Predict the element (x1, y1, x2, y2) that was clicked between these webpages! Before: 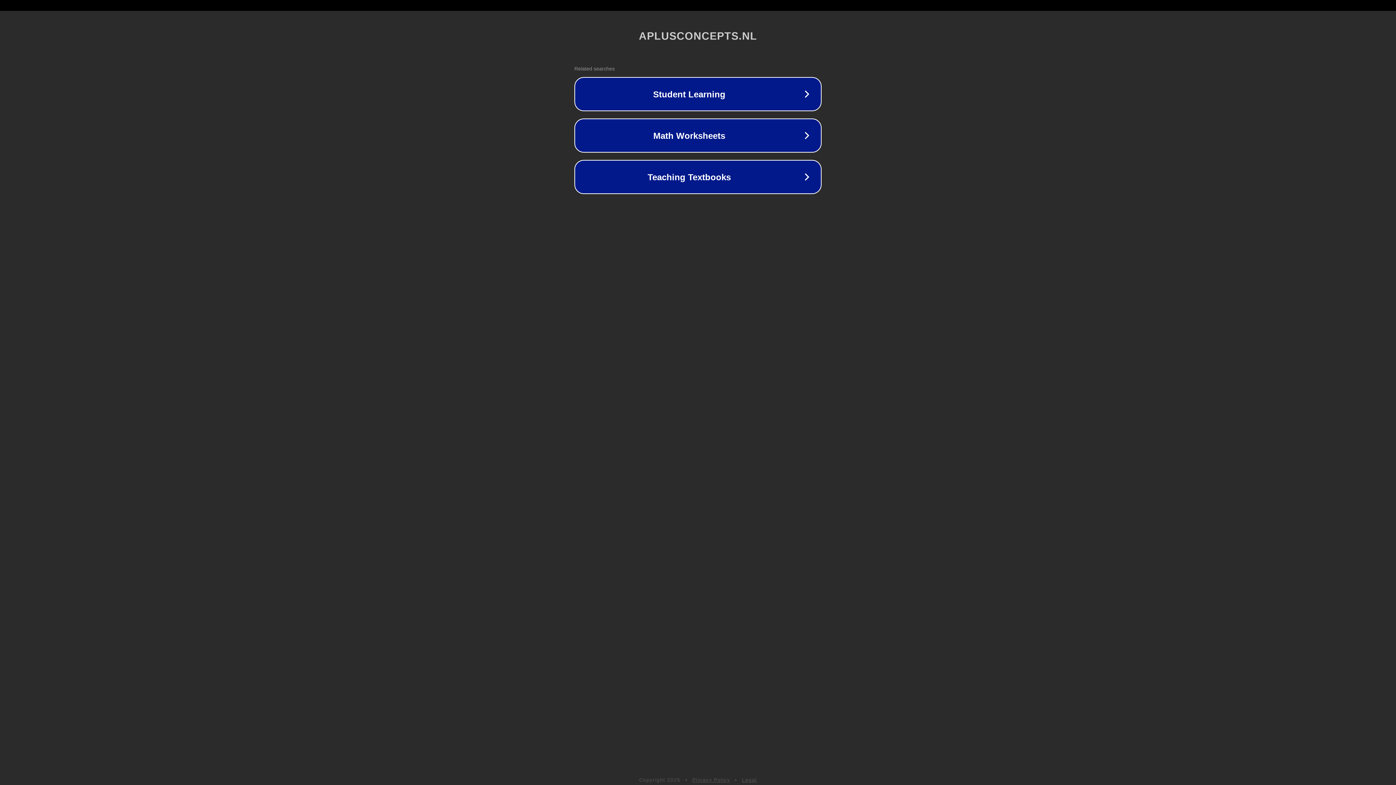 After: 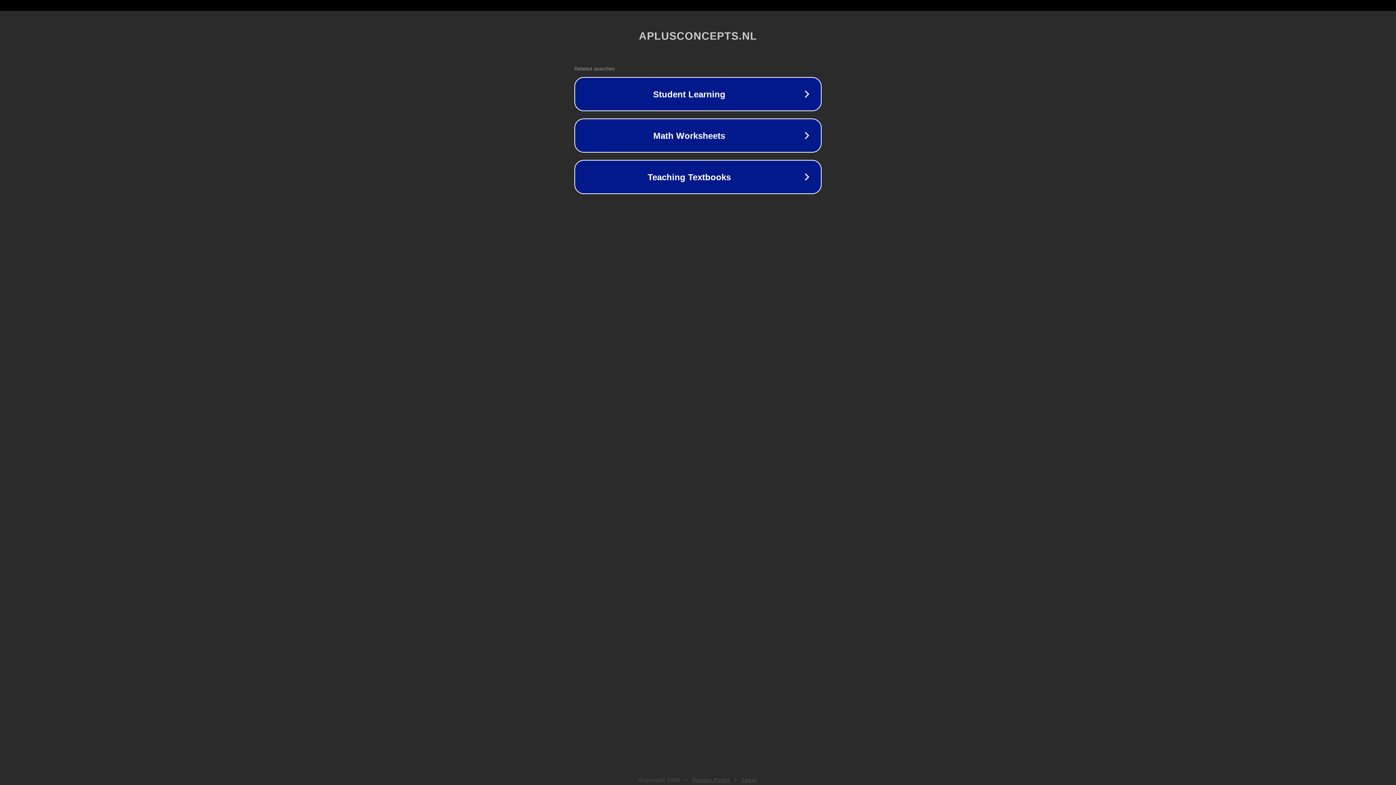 Action: label: Privacy Policy bbox: (692, 777, 730, 783)